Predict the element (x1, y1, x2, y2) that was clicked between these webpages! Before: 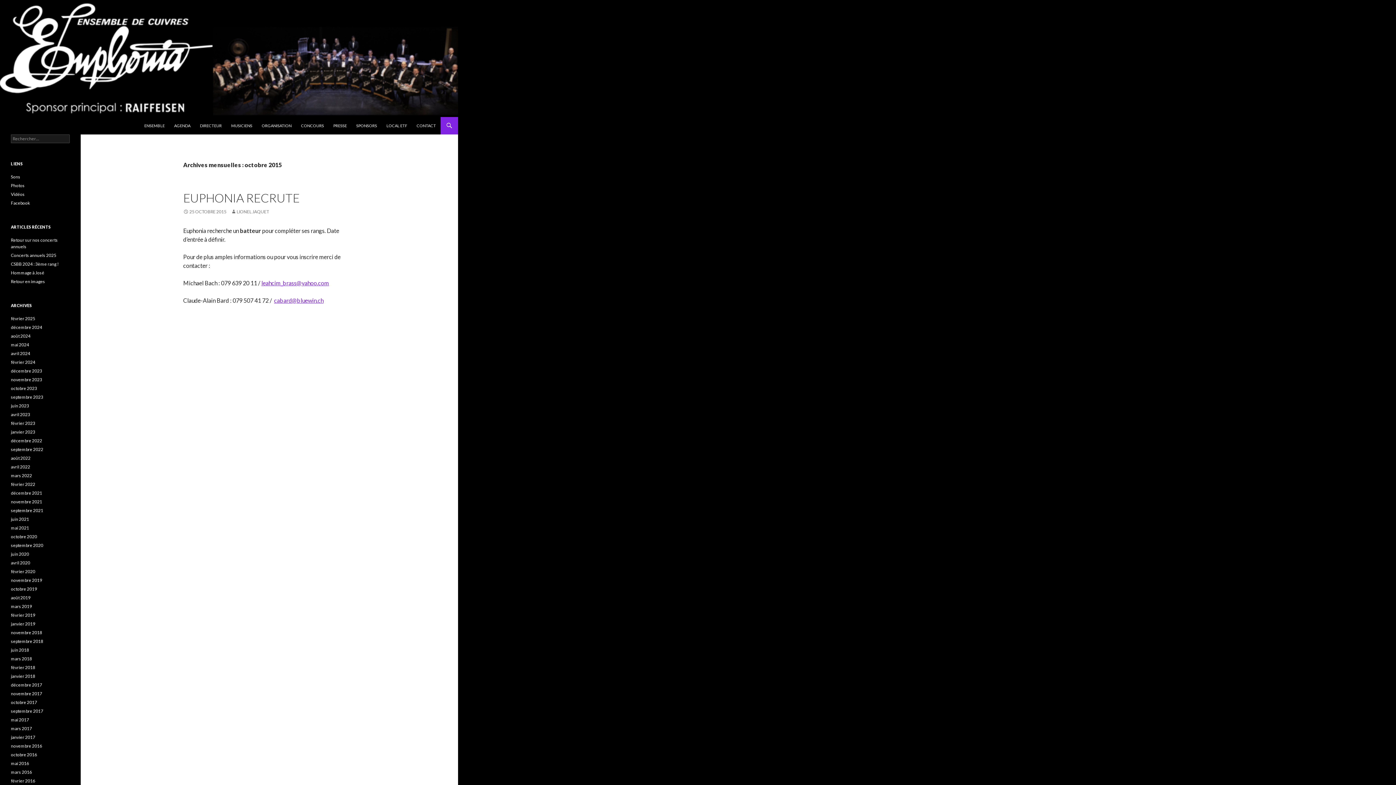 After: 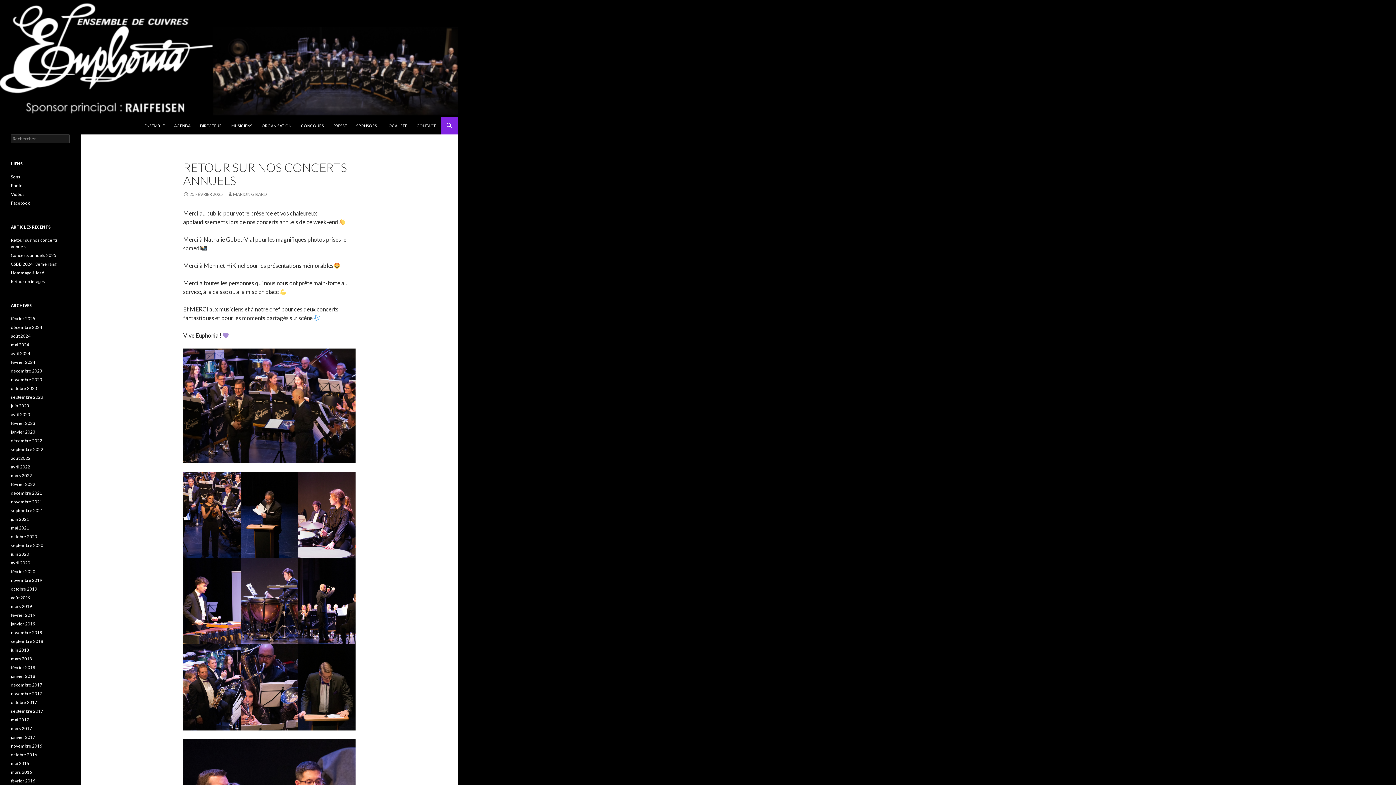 Action: bbox: (230, 209, 269, 214) label: LIONEL JAQUET